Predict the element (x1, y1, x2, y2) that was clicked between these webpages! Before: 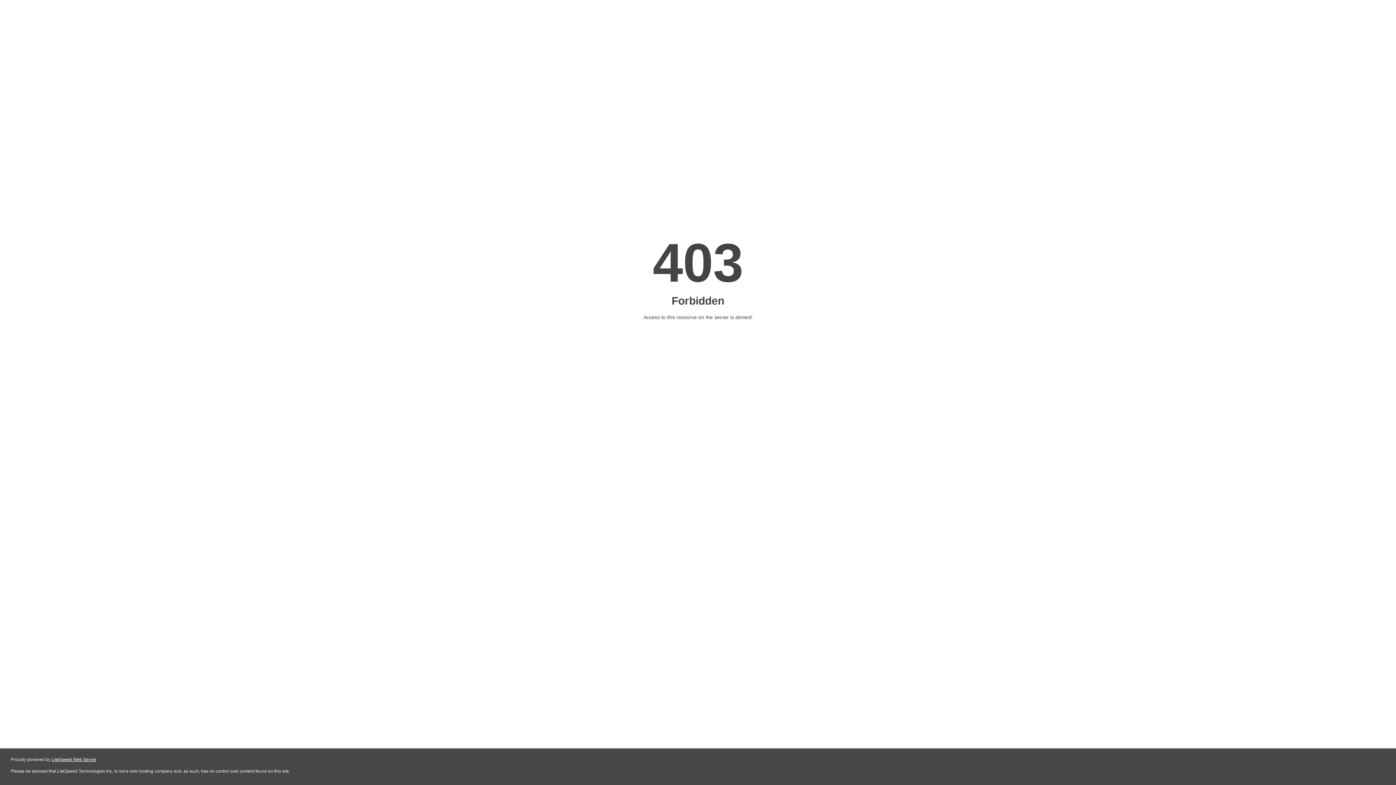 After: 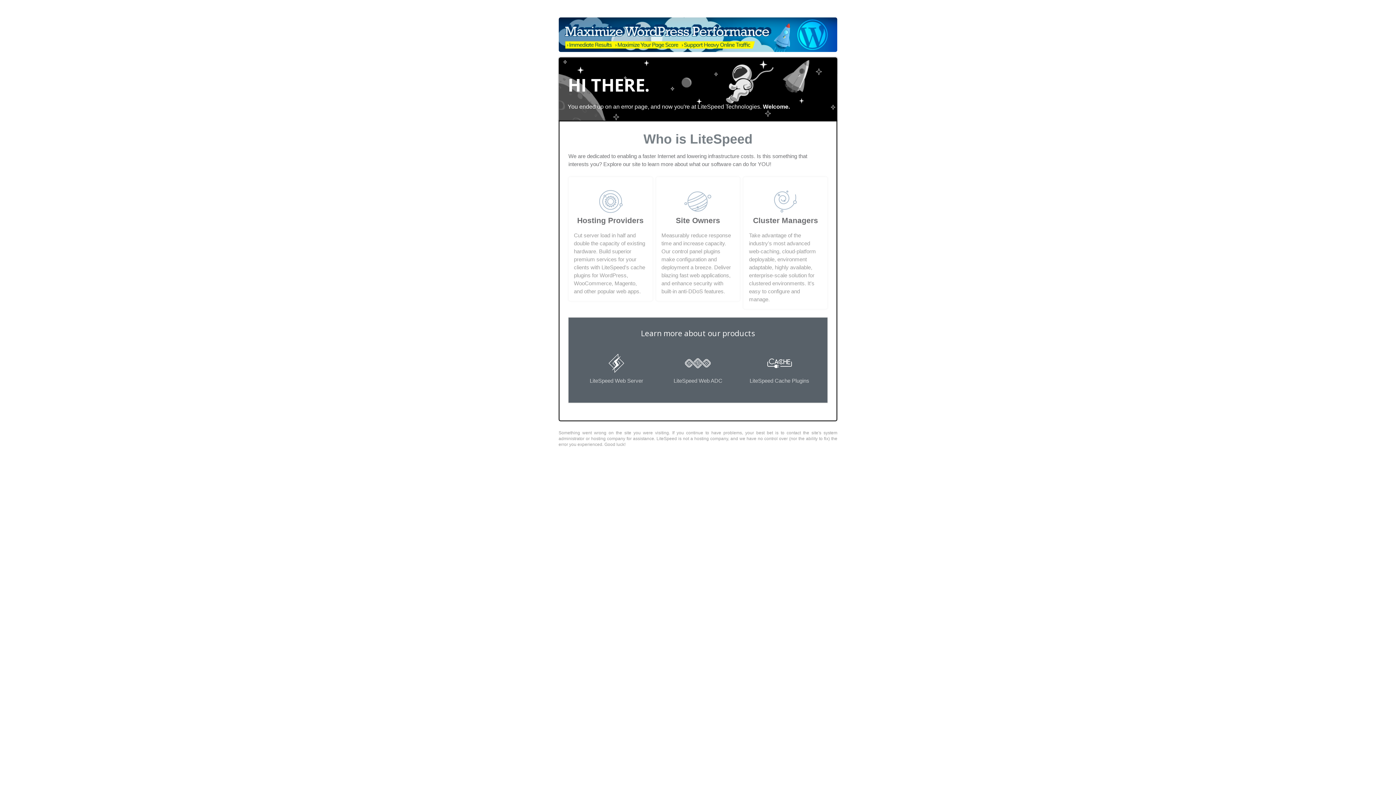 Action: label: LiteSpeed Web Server bbox: (51, 757, 96, 762)